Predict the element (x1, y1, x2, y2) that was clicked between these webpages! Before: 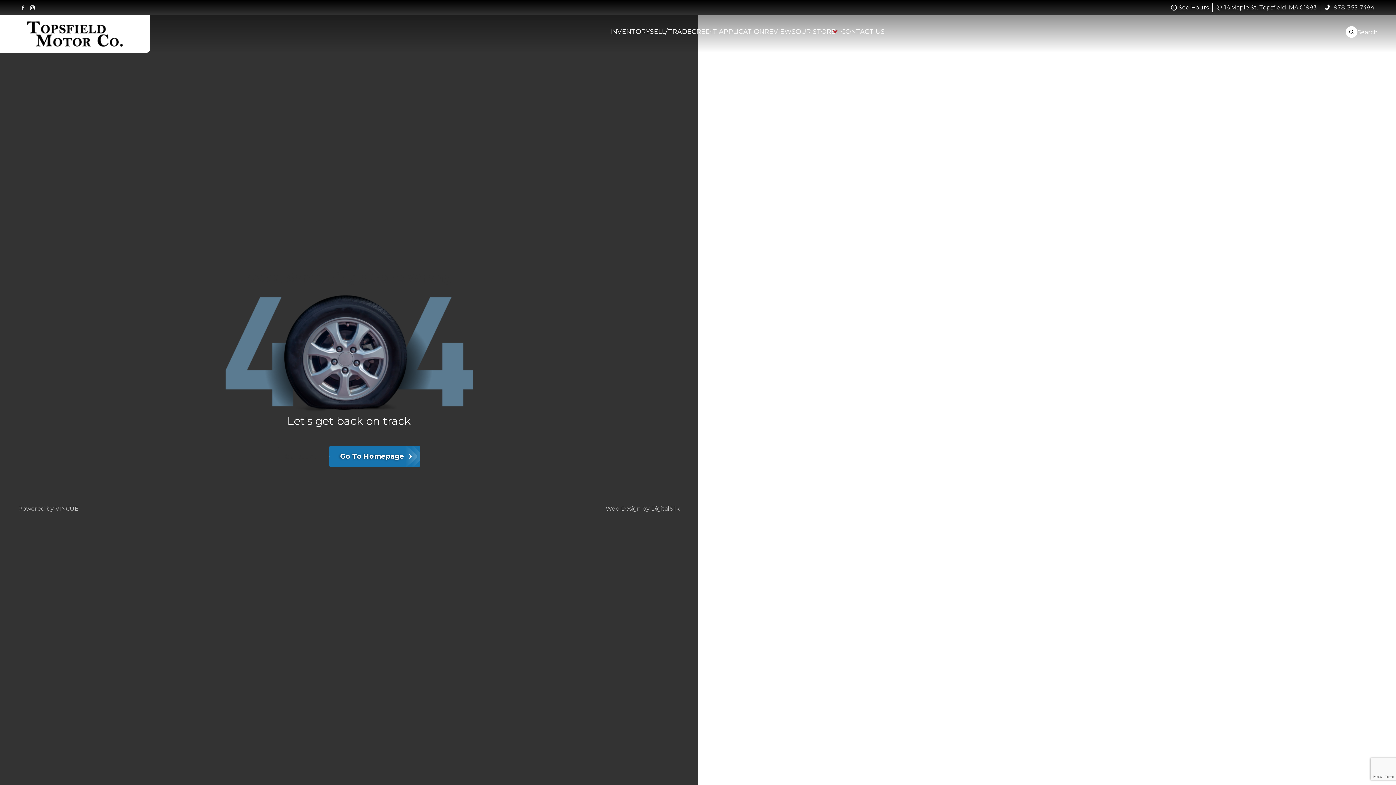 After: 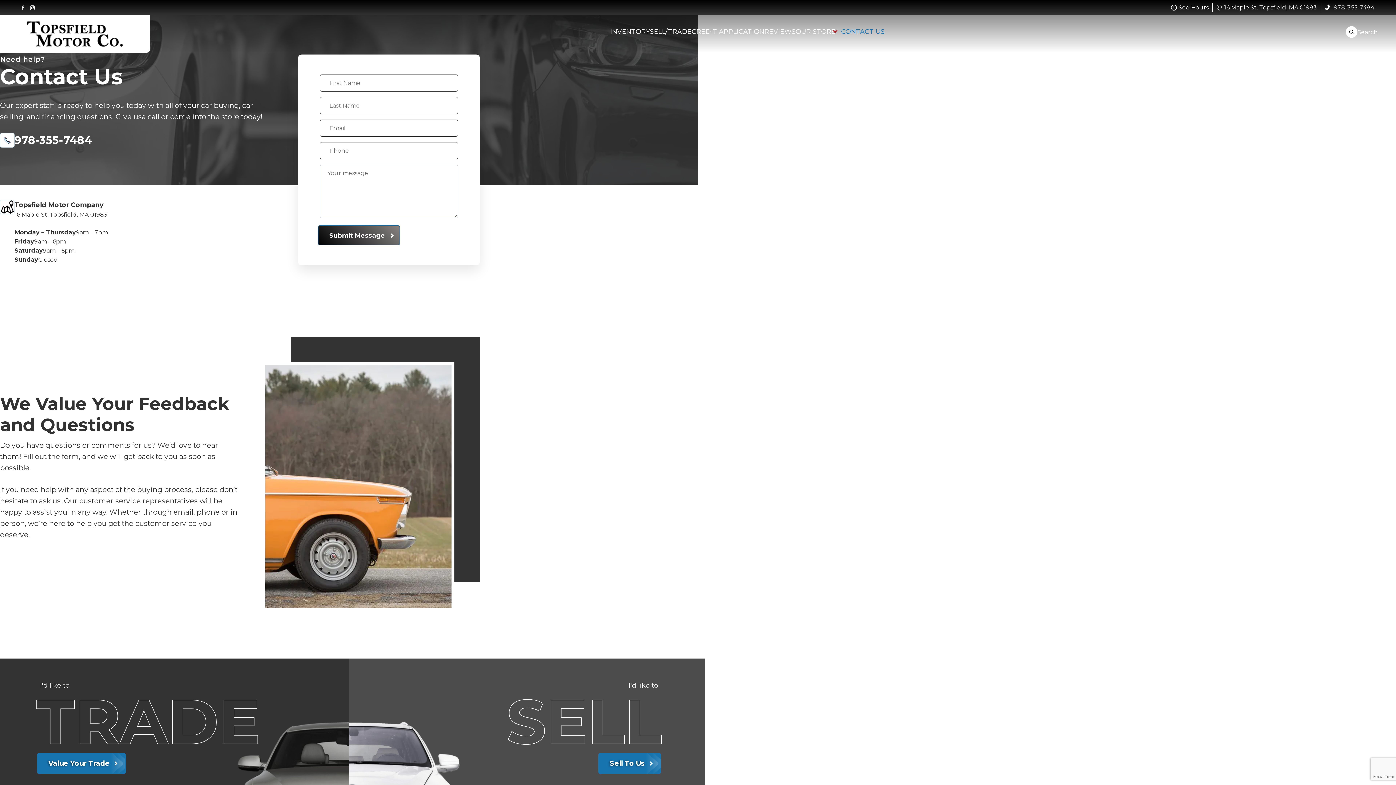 Action: bbox: (841, 24, 884, 38) label: CONTACT US